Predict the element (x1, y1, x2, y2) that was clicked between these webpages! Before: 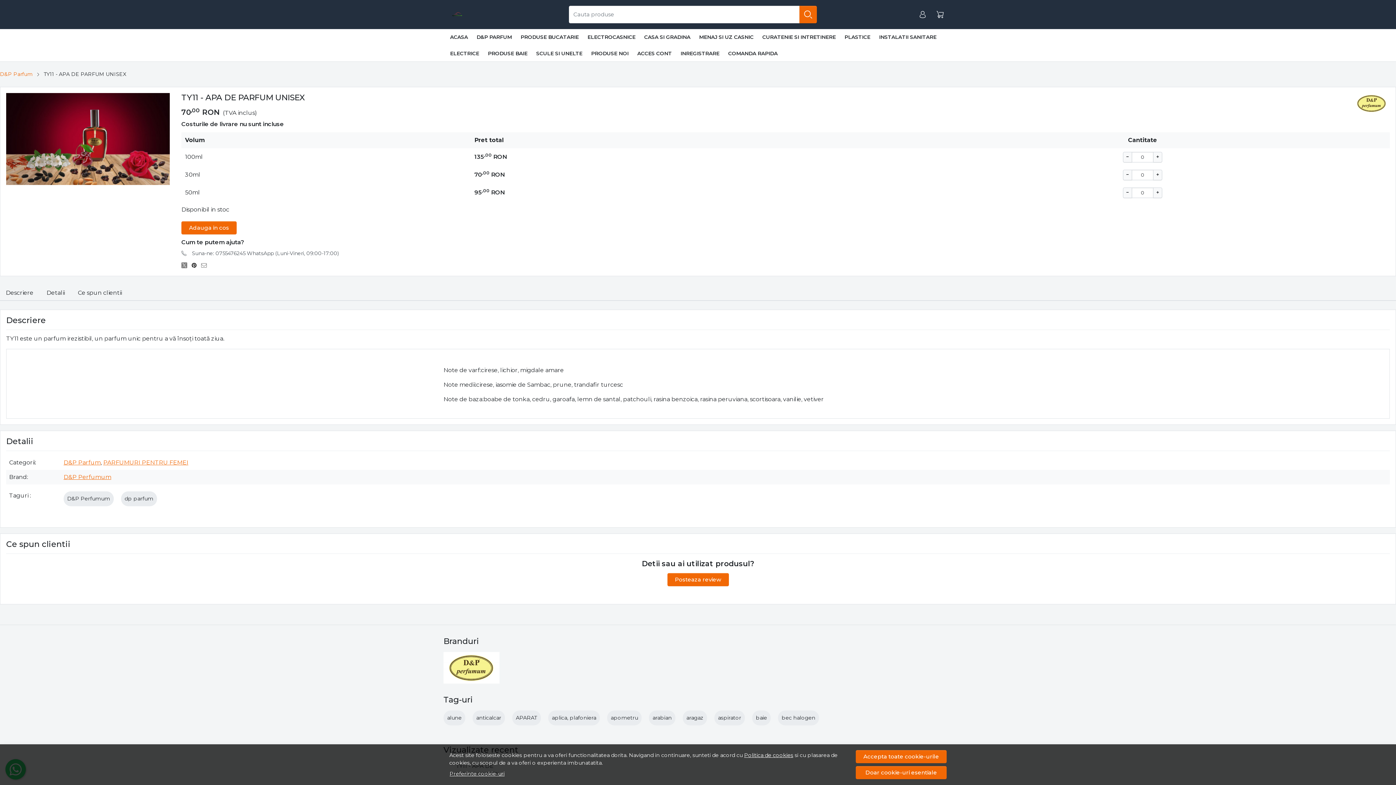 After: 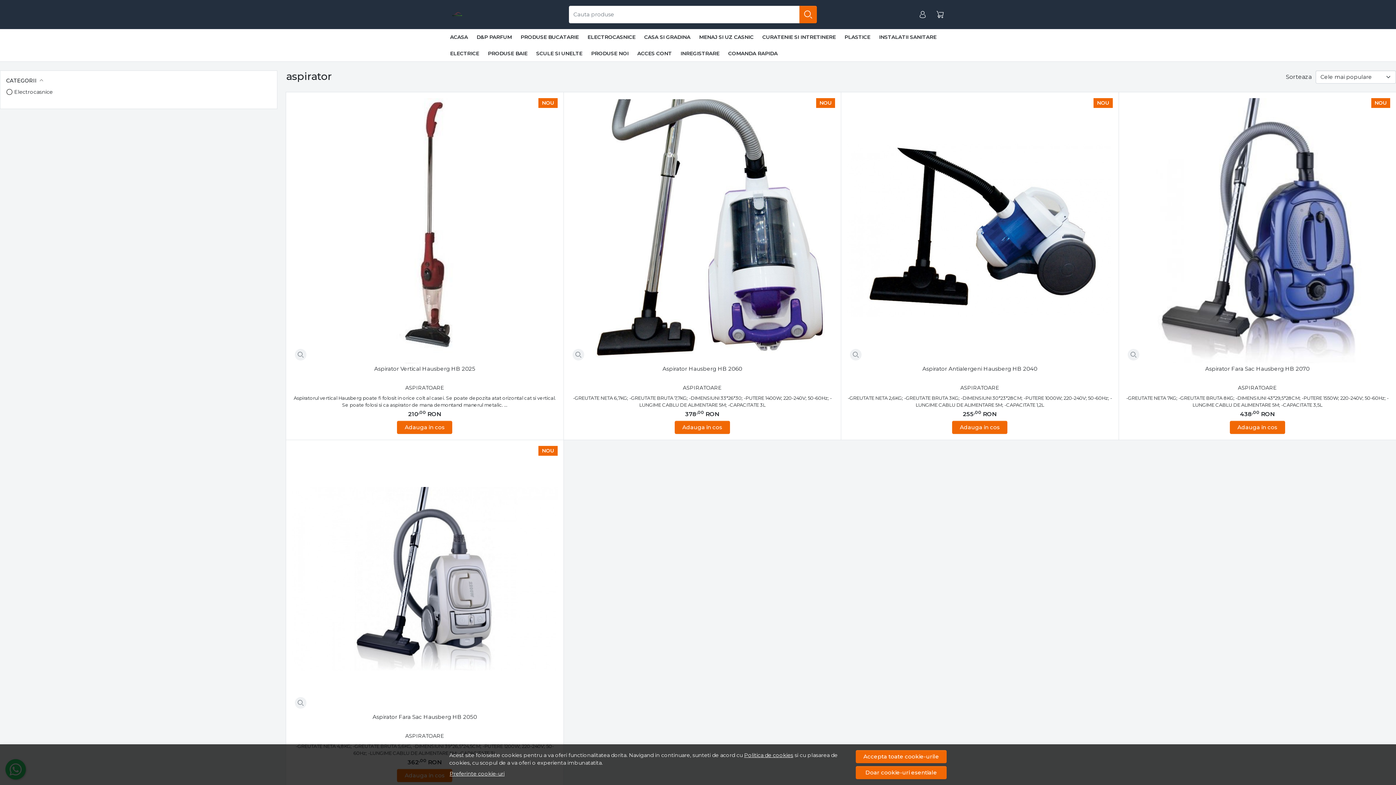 Action: bbox: (718, 714, 741, 721) label: aspirator